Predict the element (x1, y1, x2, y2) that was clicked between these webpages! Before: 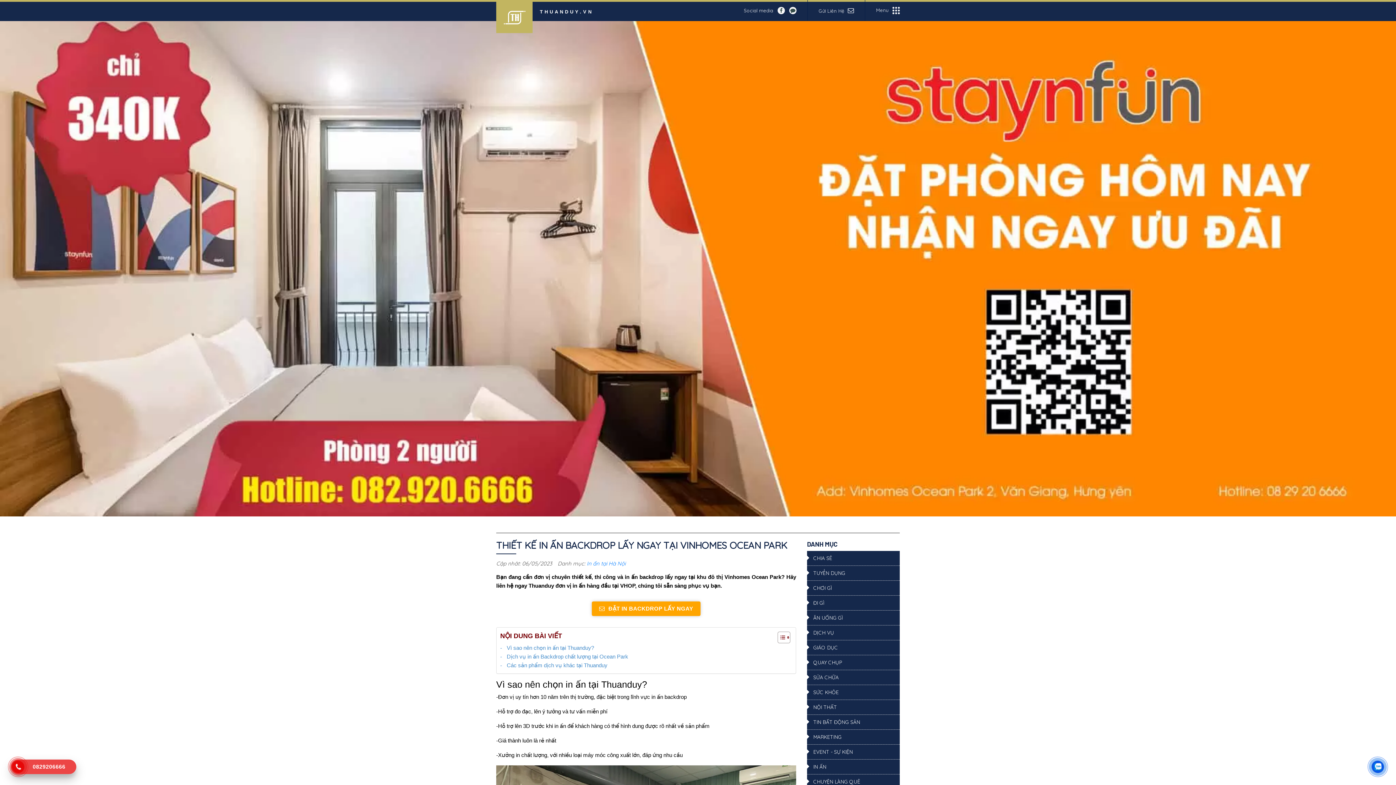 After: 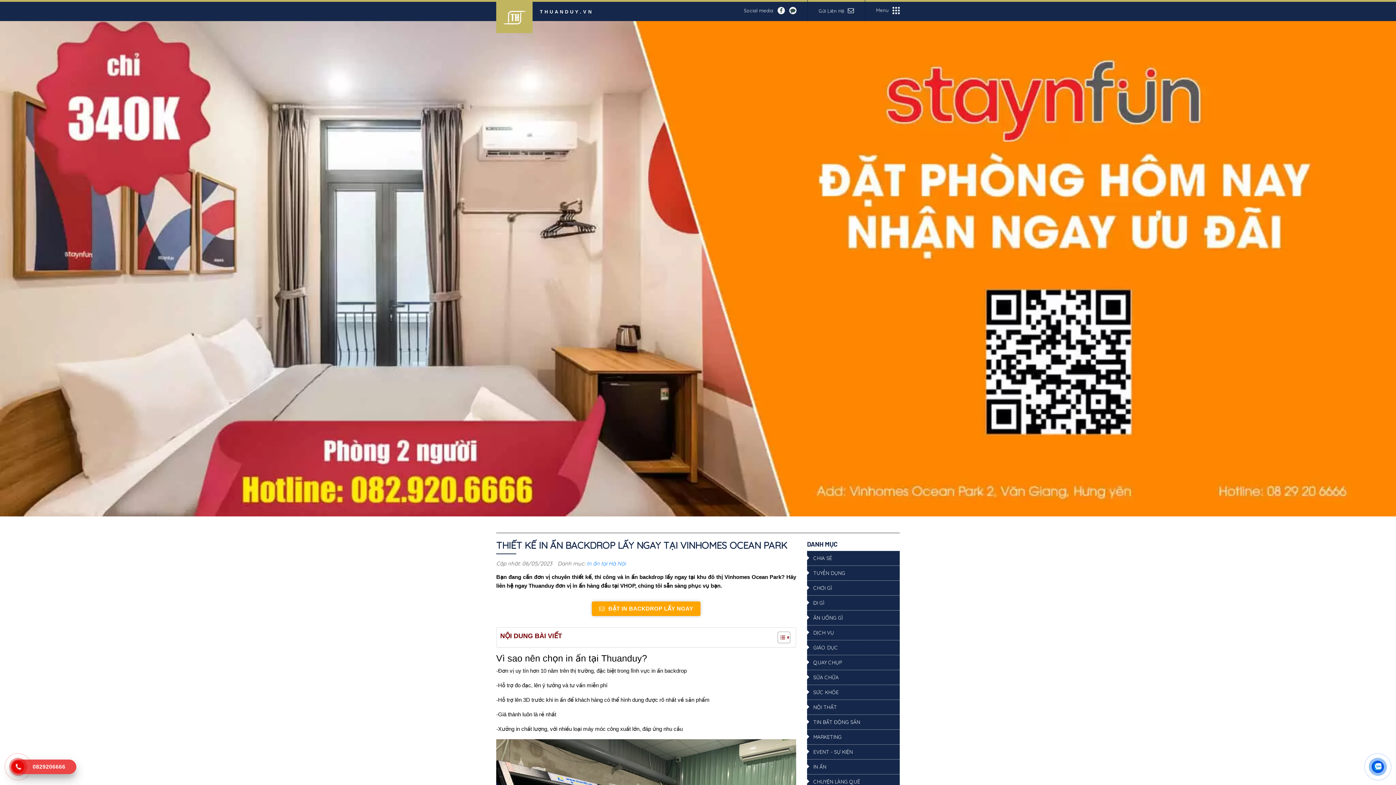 Action: bbox: (772, 631, 788, 644) label: Toggle Table of Content